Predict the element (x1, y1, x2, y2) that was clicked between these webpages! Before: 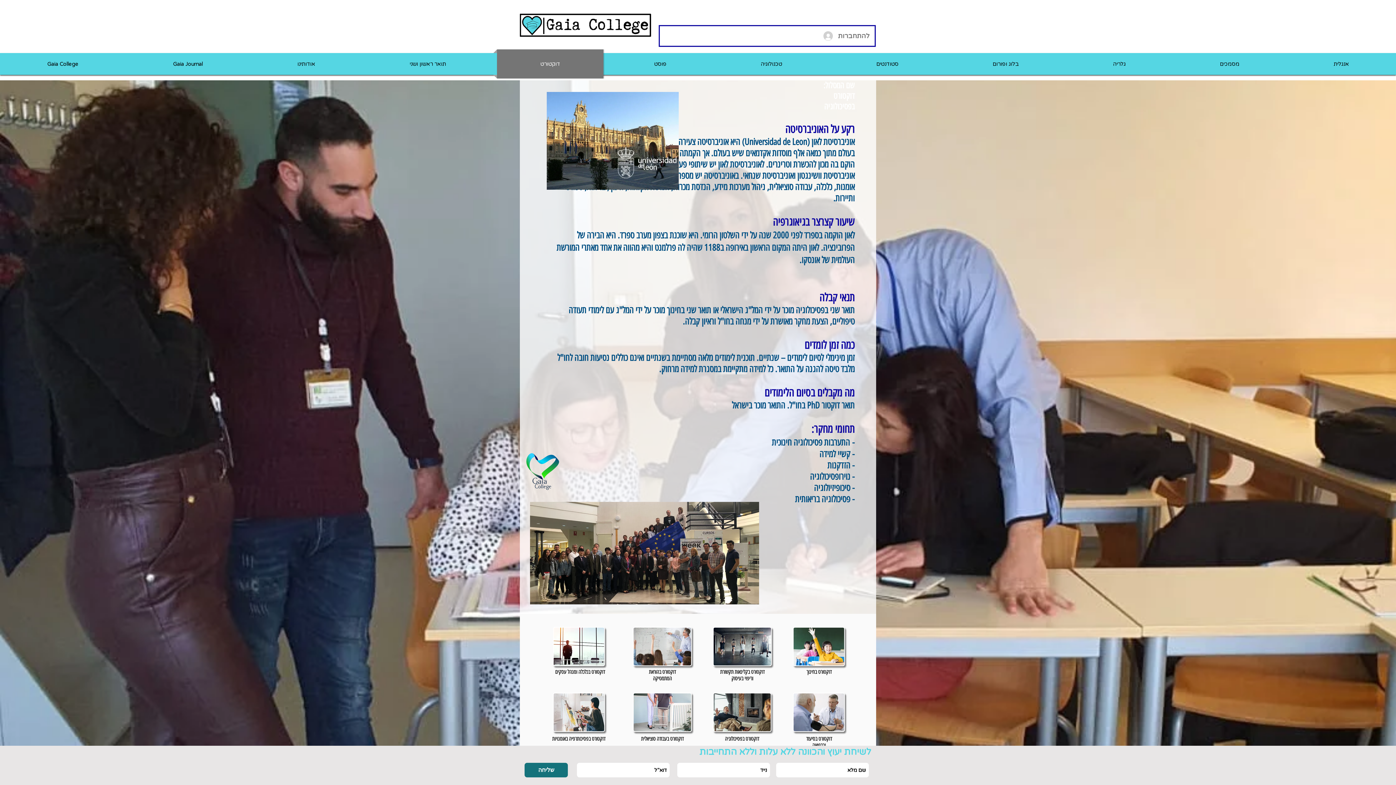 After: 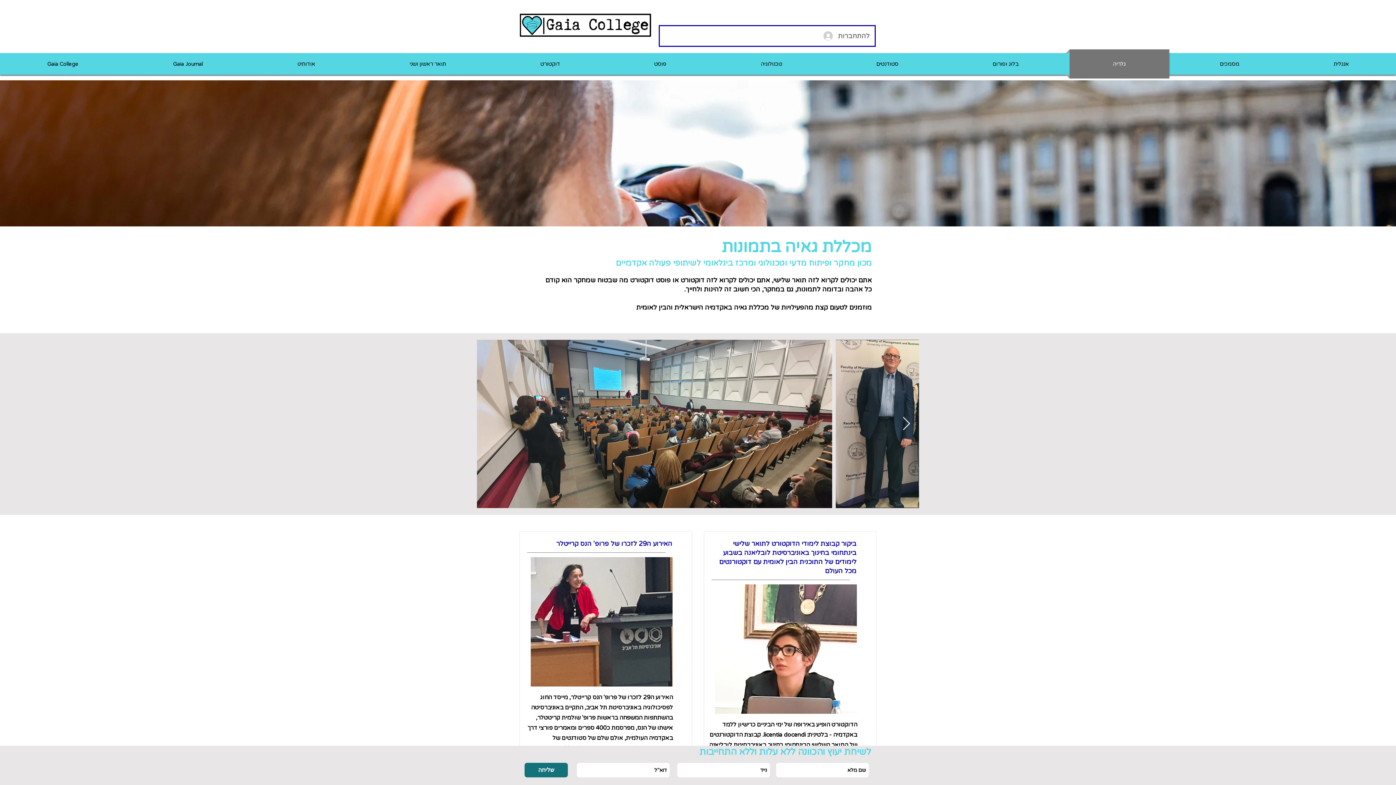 Action: bbox: (1066, 49, 1173, 78) label: גלריה